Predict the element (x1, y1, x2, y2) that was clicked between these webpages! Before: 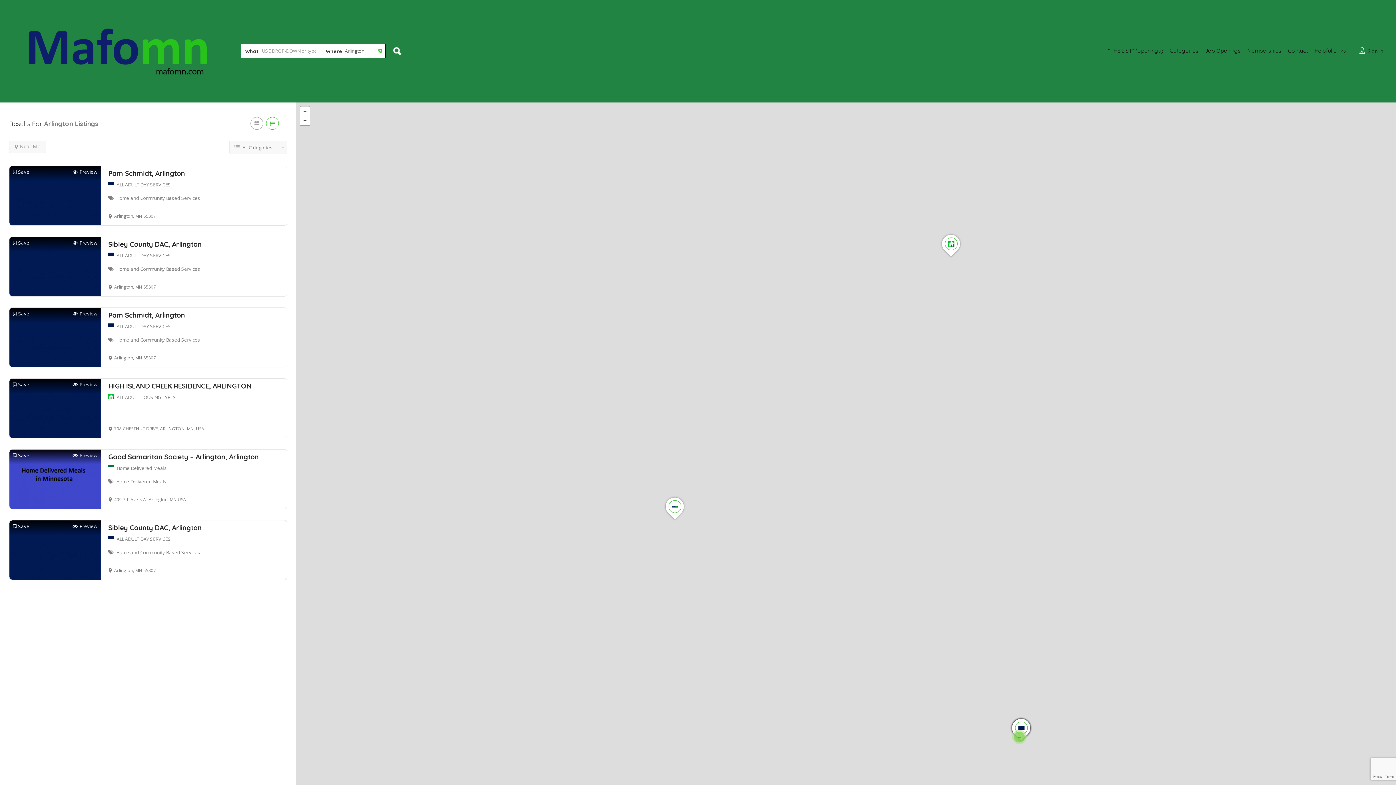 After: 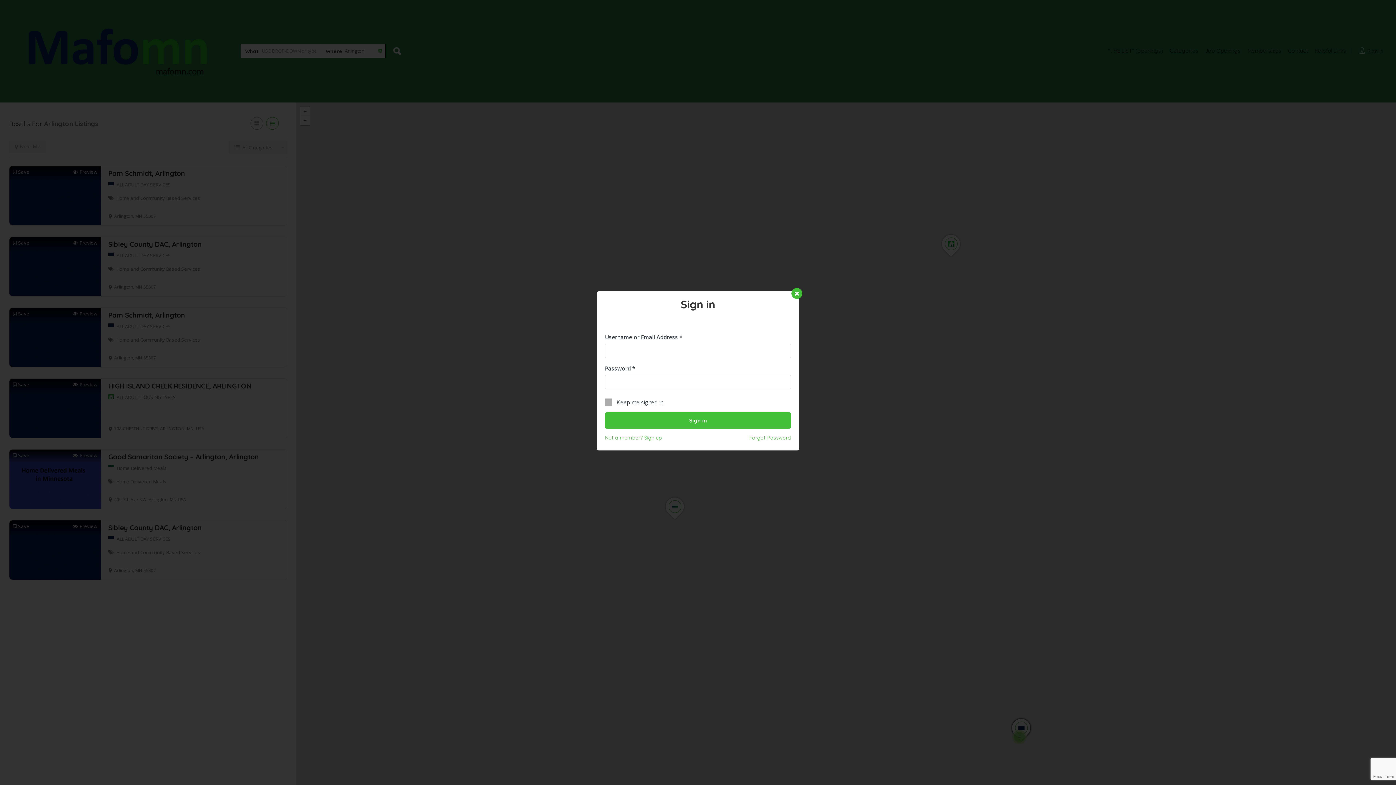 Action: bbox: (1367, 48, 1383, 54) label: Sign In